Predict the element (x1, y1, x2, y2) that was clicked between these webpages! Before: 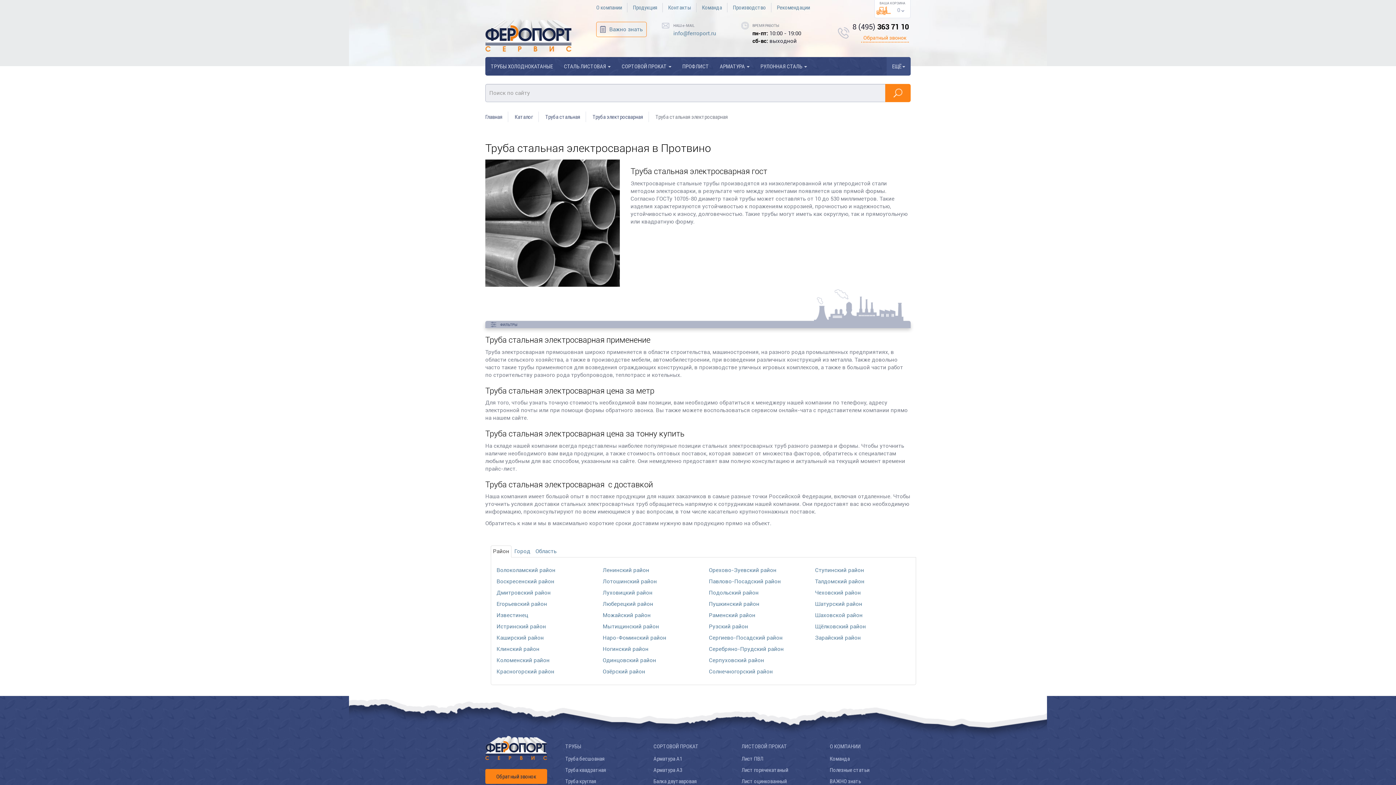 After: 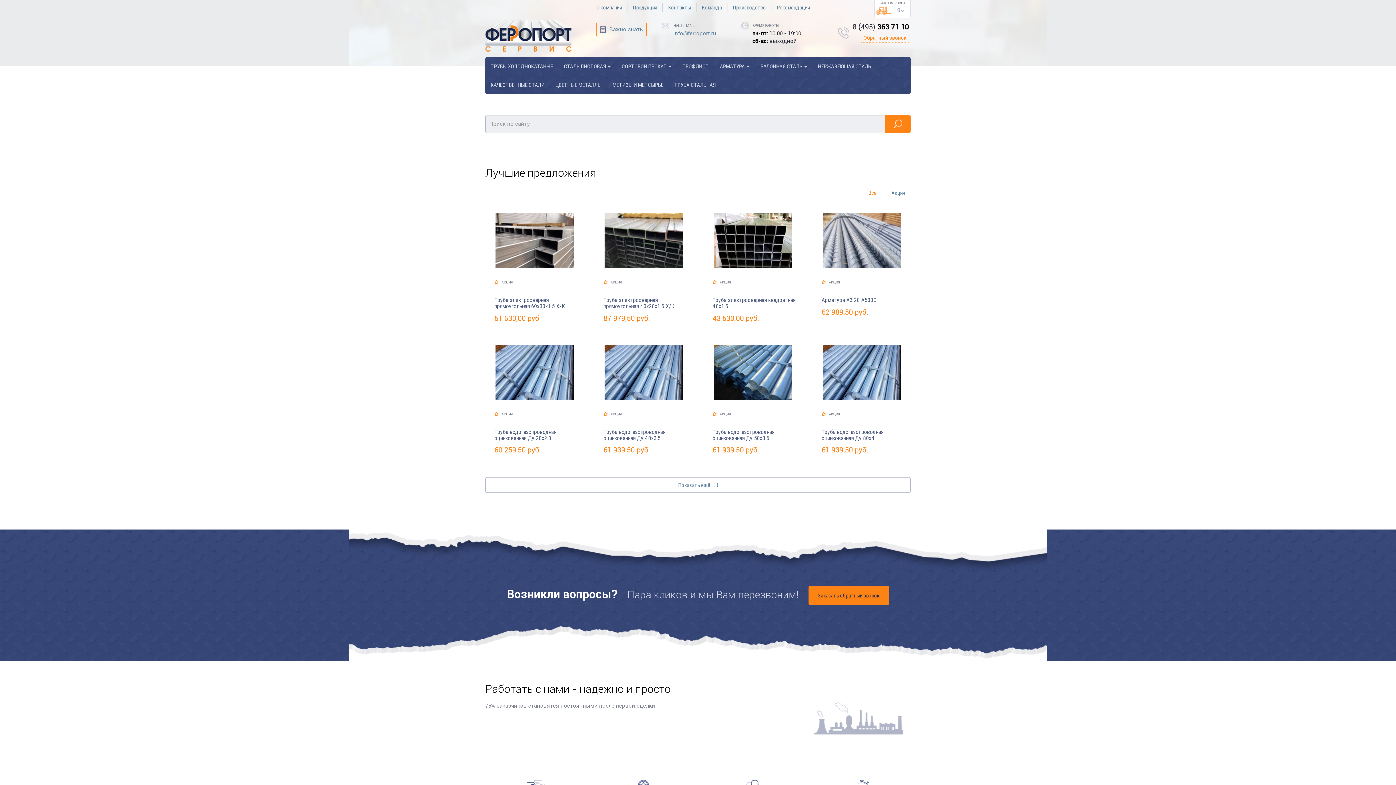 Action: bbox: (485, 736, 547, 760)